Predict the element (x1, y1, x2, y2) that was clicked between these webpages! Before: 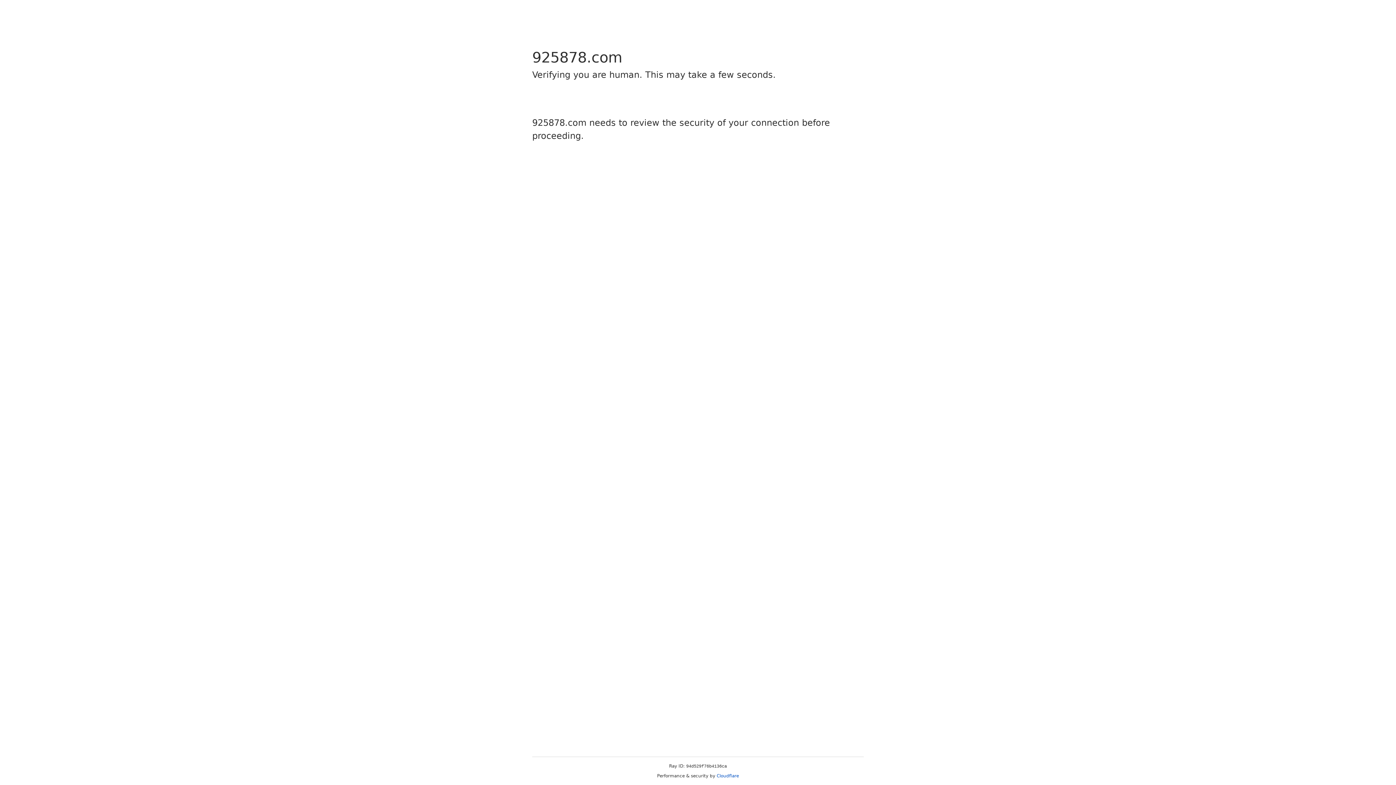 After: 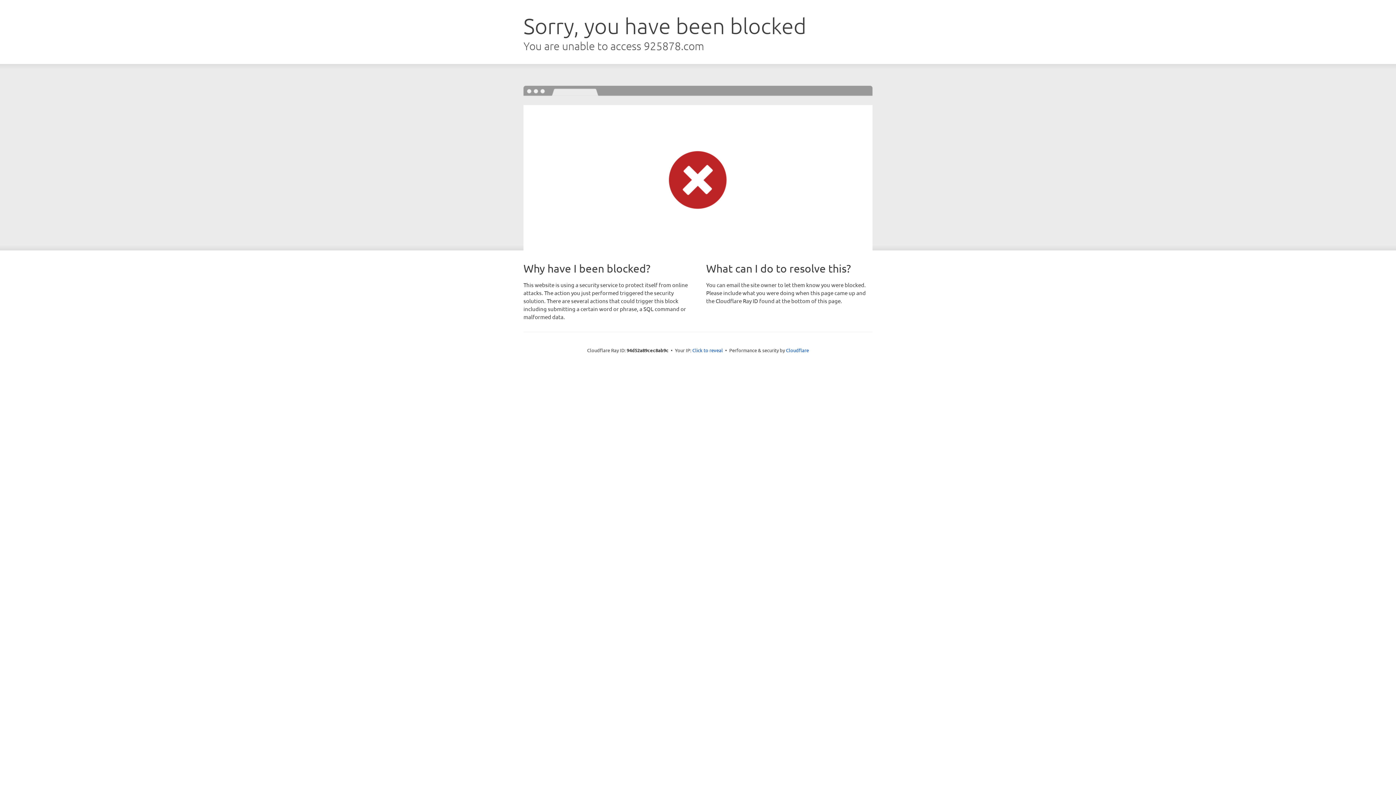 Action: label: Cloudflare bbox: (716, 773, 739, 778)